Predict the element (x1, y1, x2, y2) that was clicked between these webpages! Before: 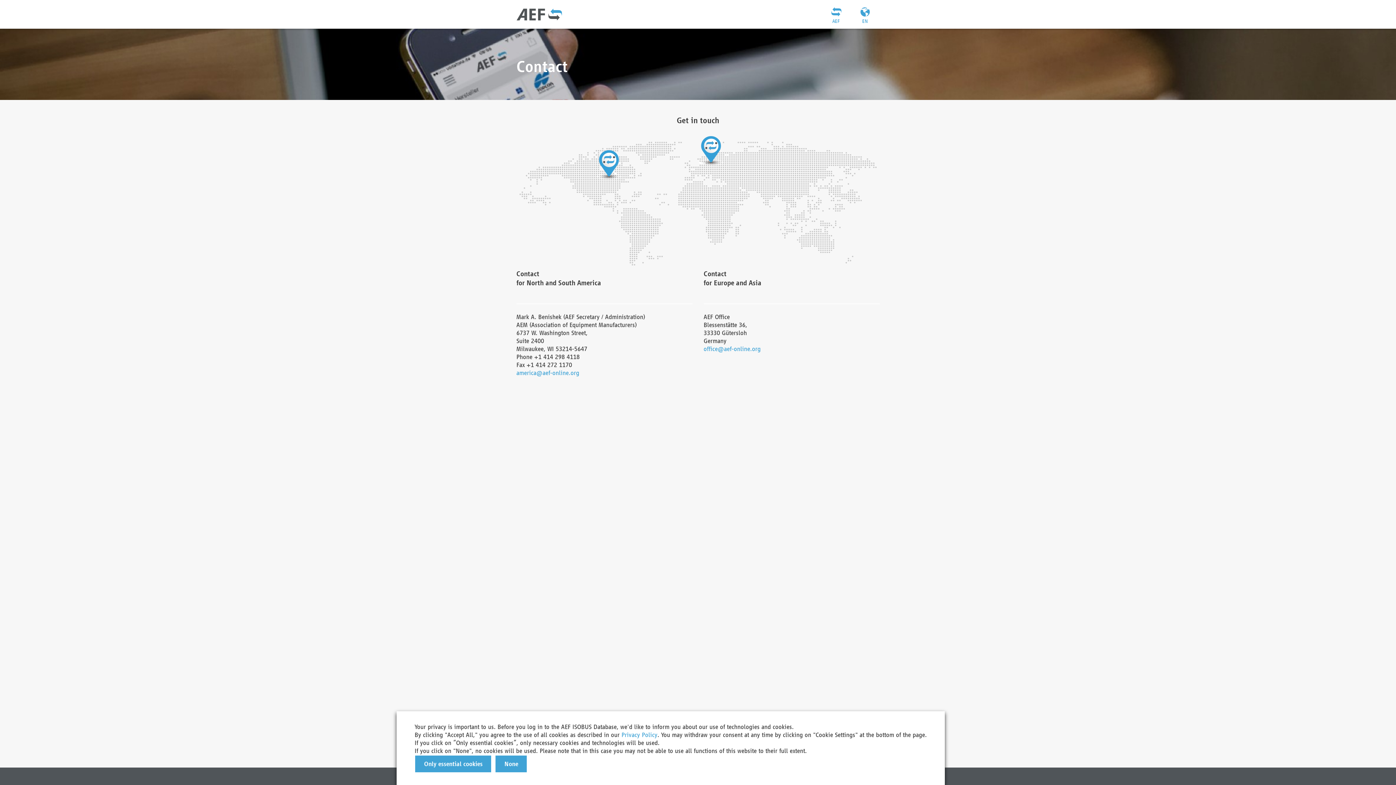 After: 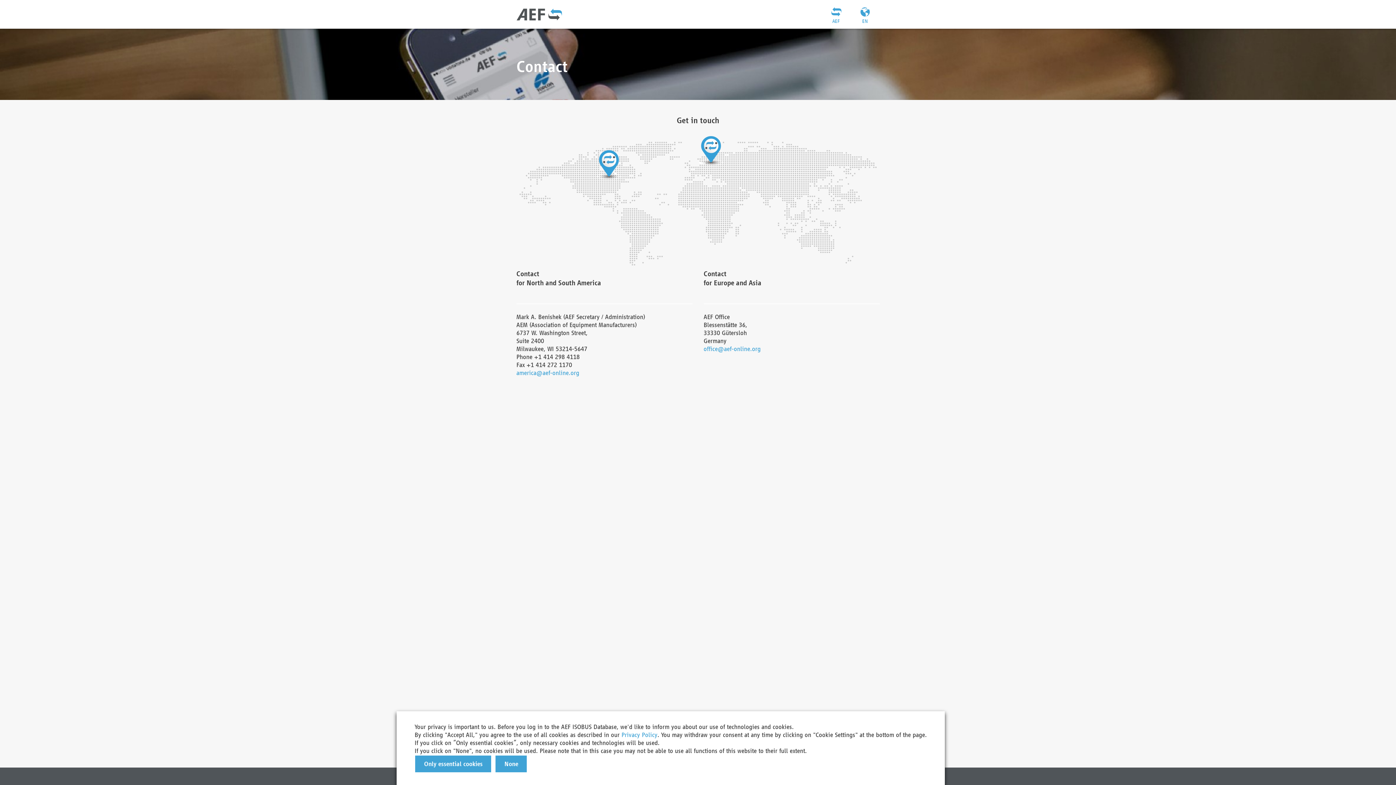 Action: bbox: (516, 369, 579, 376) label: america@aef-online.org